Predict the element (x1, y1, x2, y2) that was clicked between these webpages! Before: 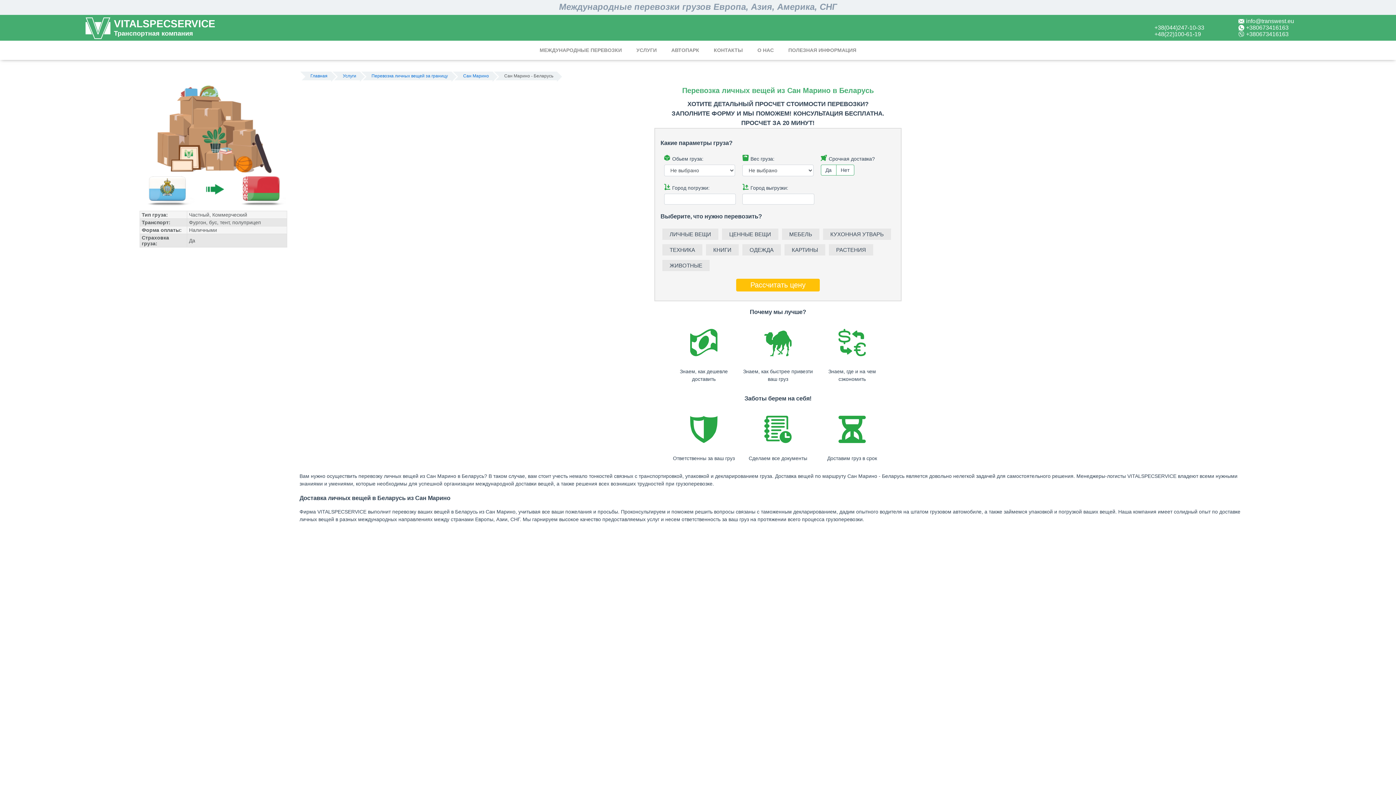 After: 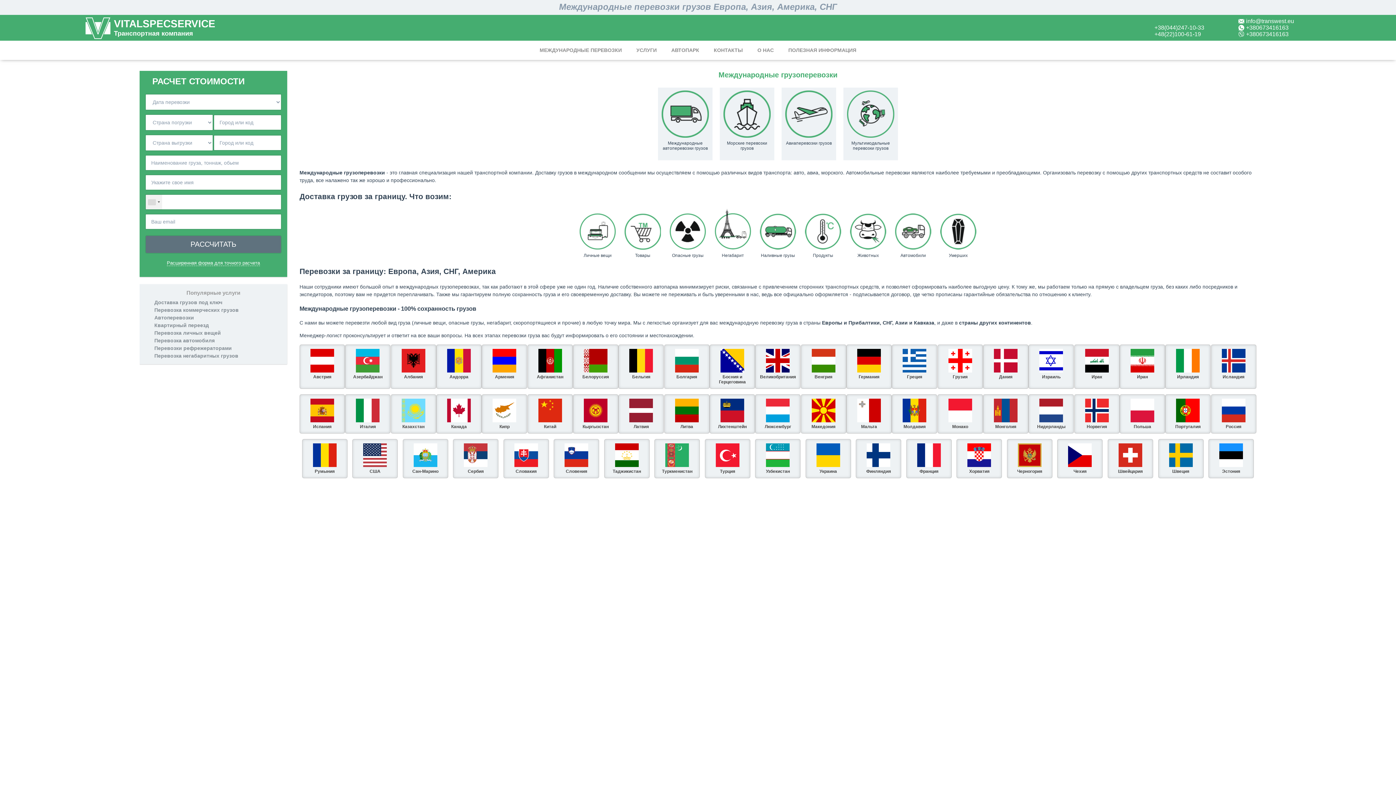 Action: bbox: (536, 44, 624, 56) label: МЕЖДУНАРОДНЫЕ ПЕРЕВОЗКИ